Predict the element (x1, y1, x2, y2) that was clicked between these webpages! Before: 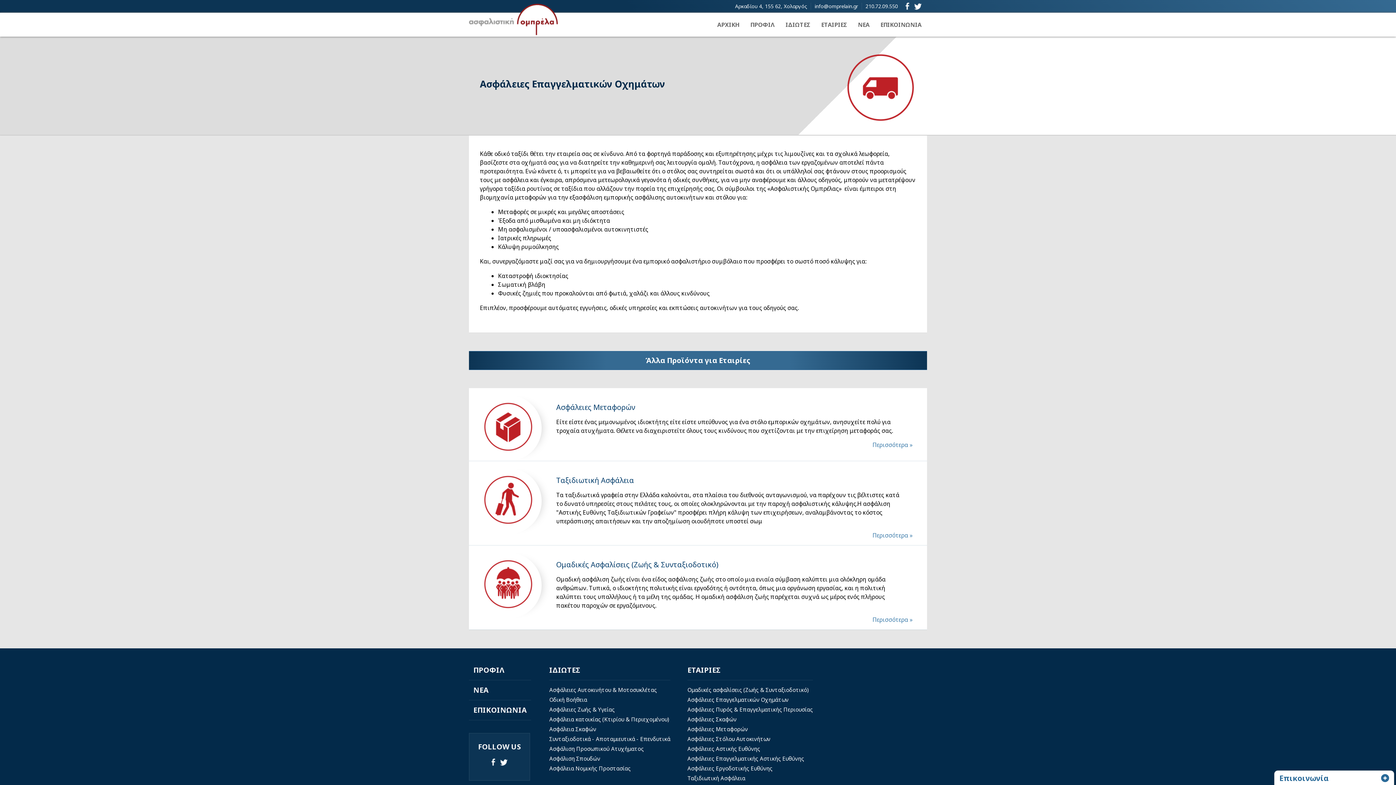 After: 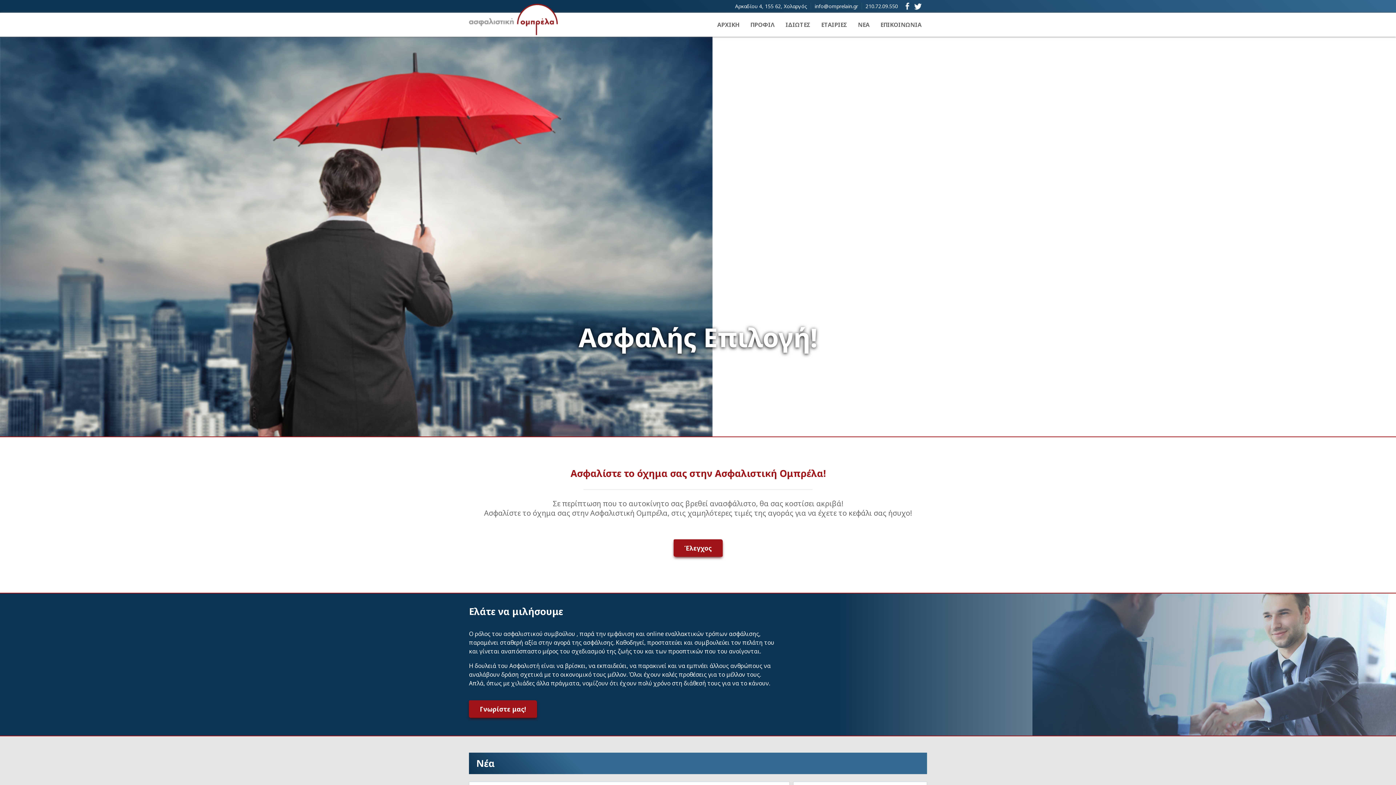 Action: bbox: (469, 3, 558, 35)